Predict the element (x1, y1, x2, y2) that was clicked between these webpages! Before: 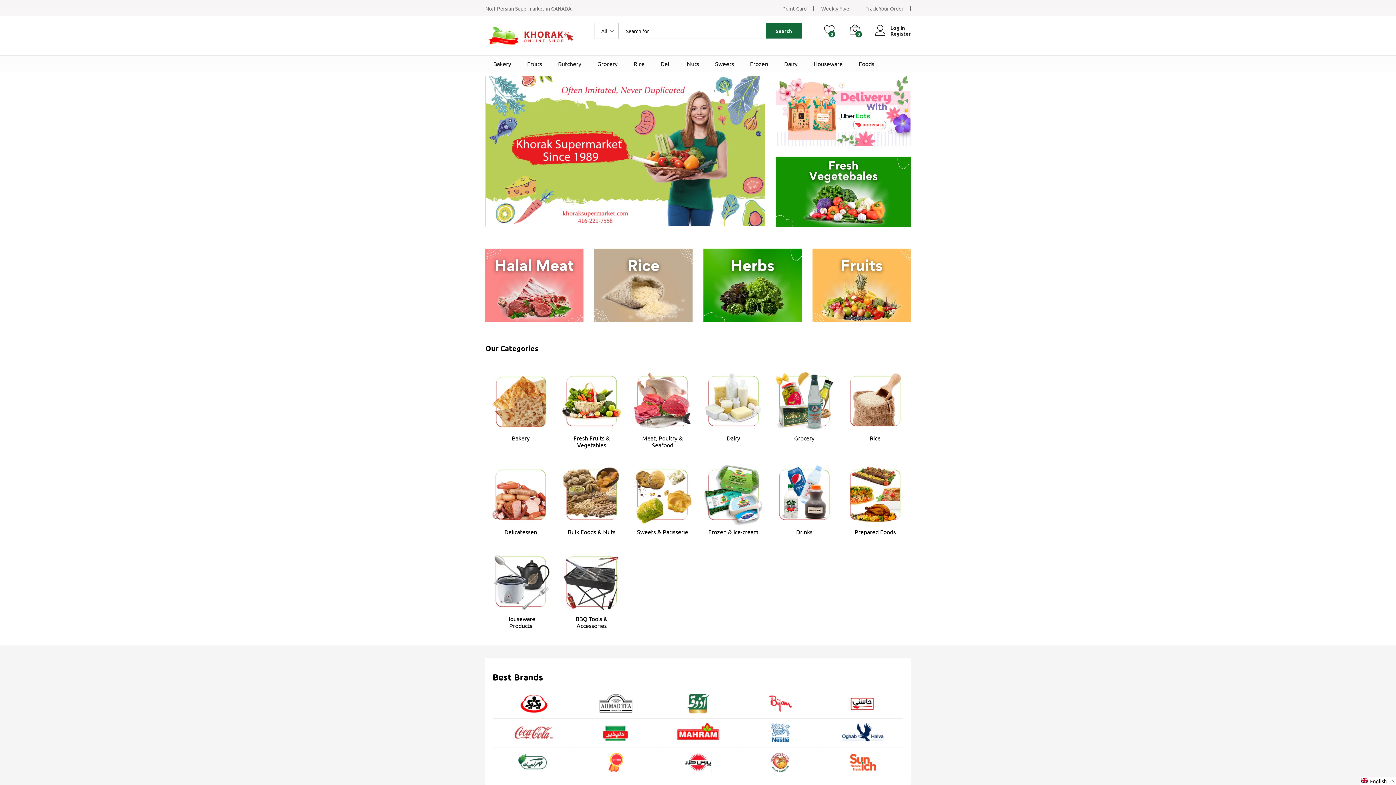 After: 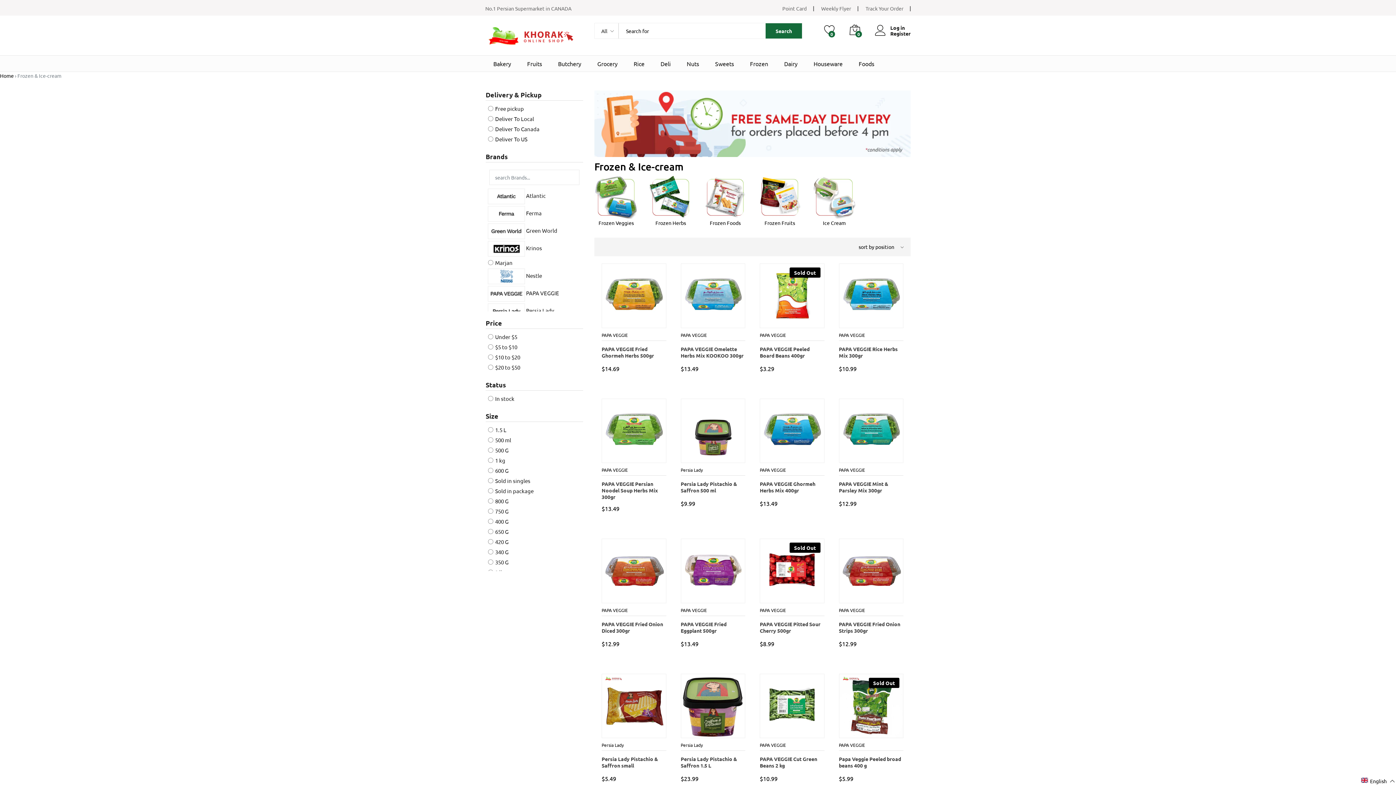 Action: bbox: (750, 59, 768, 68) label: Frozen